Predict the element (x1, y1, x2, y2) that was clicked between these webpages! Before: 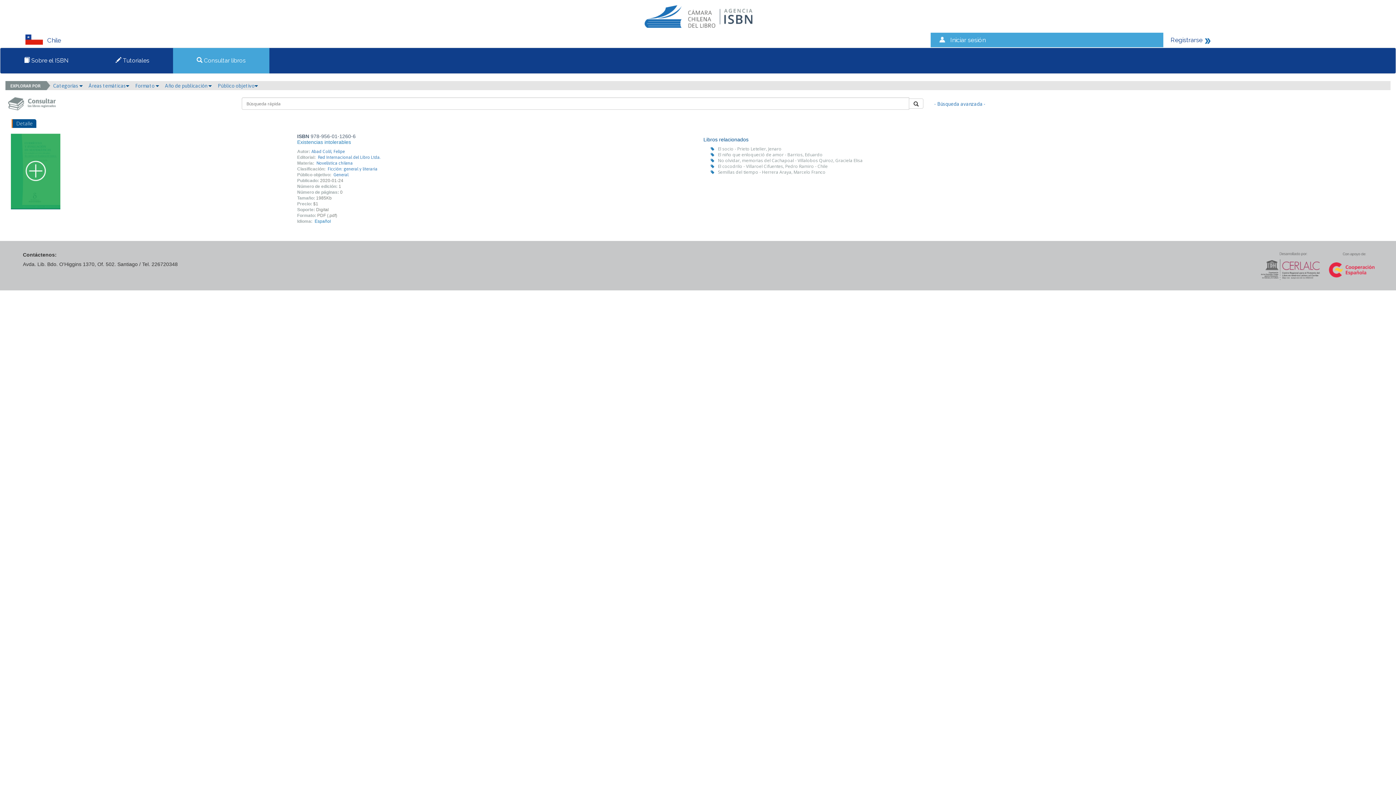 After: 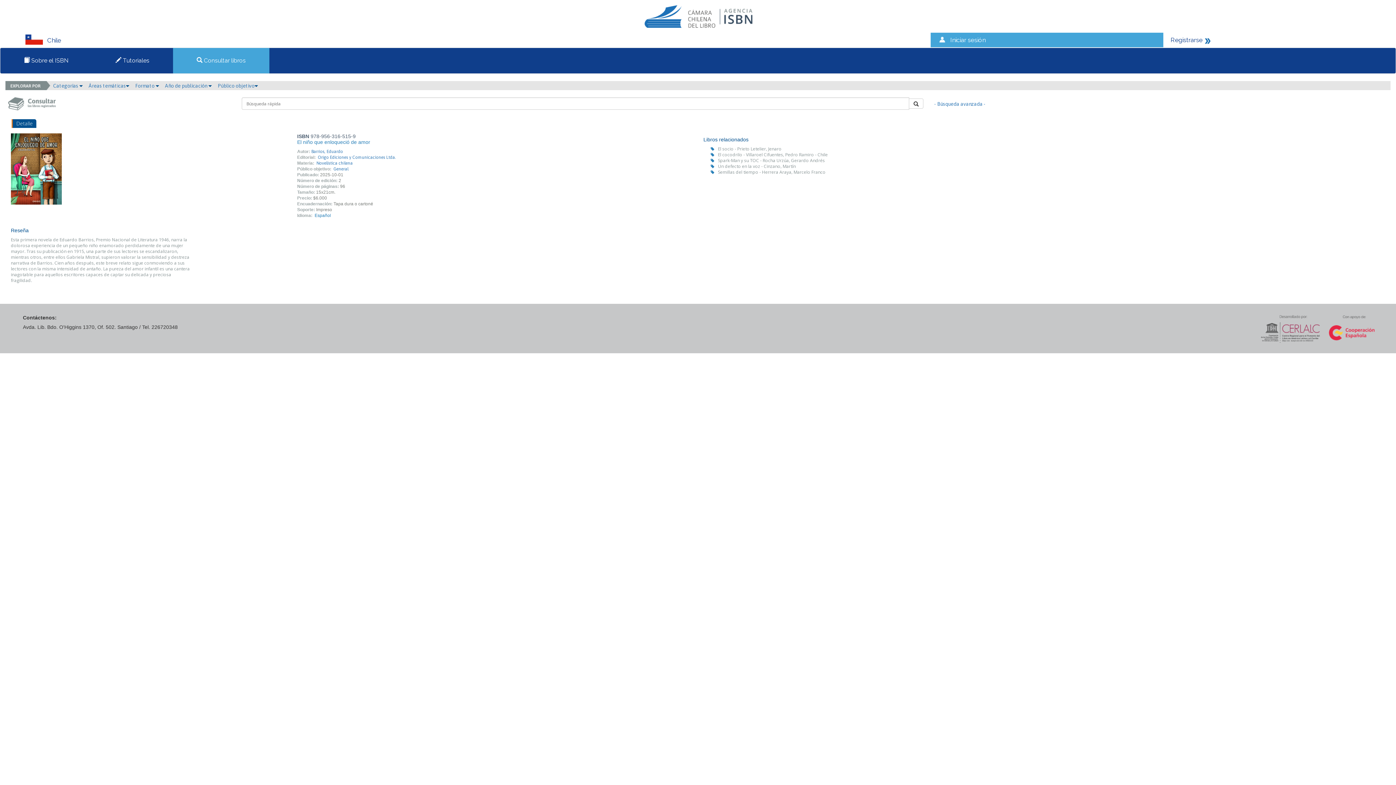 Action: label: El niño que enloqueció de amor - Barrios, Eduardo bbox: (718, 151, 822, 157)